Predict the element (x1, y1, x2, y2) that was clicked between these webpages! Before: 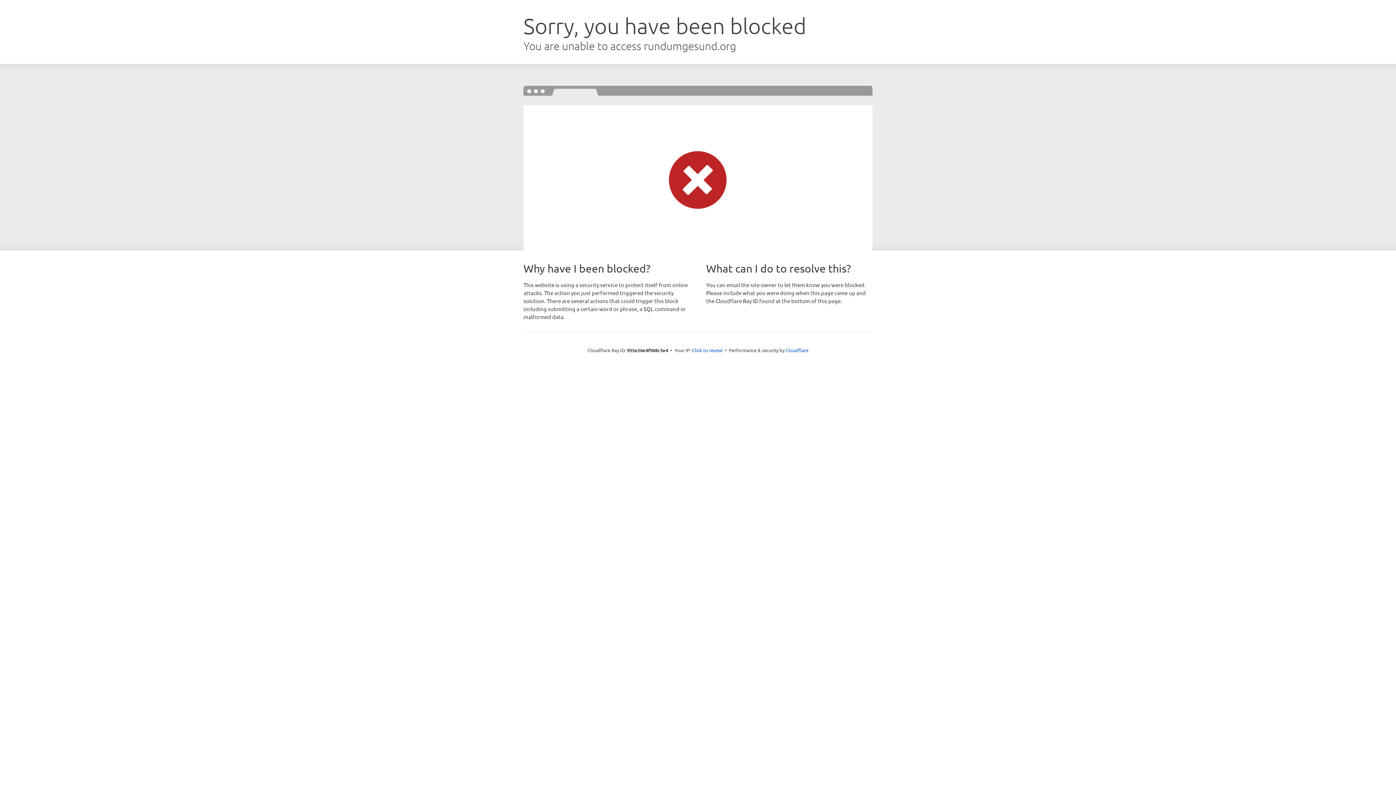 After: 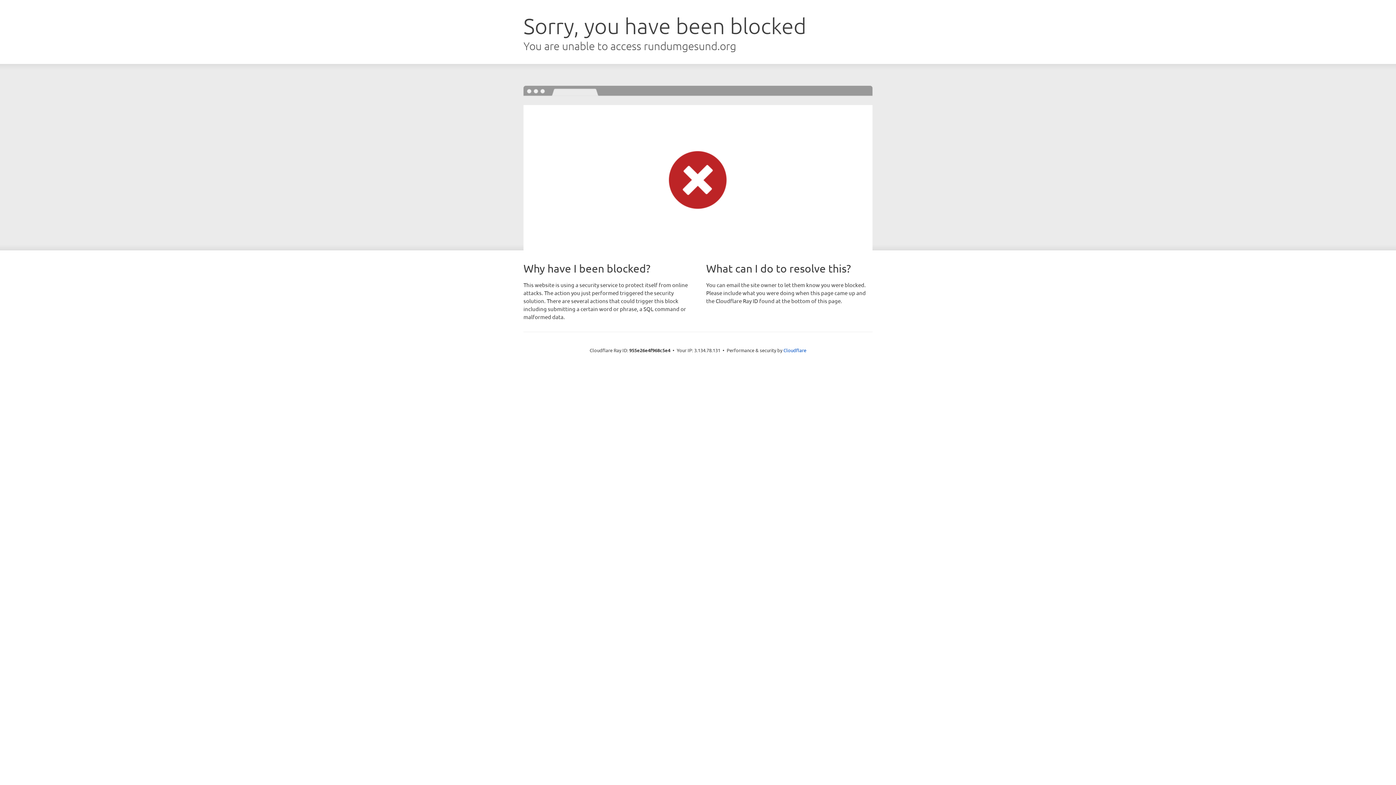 Action: bbox: (692, 346, 722, 353) label: Click to reveal